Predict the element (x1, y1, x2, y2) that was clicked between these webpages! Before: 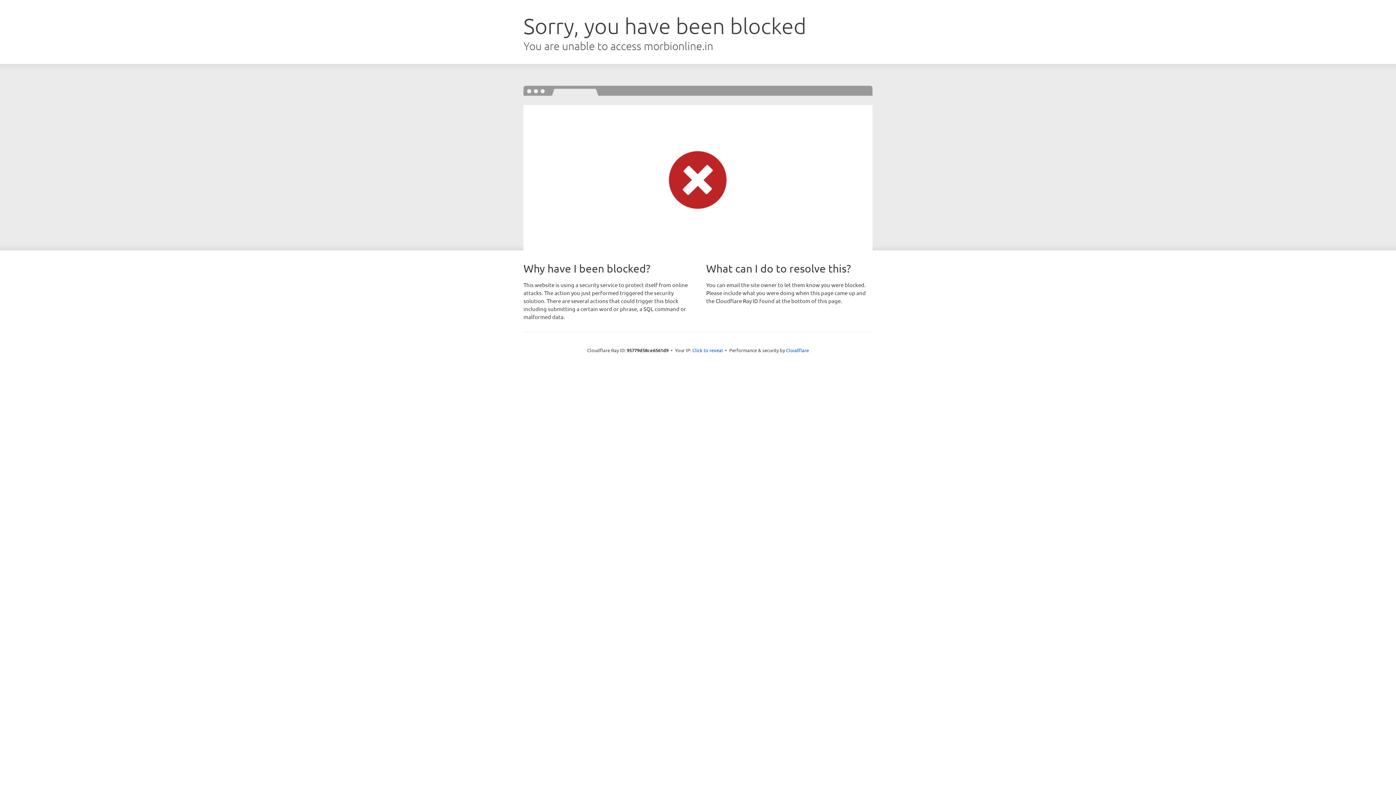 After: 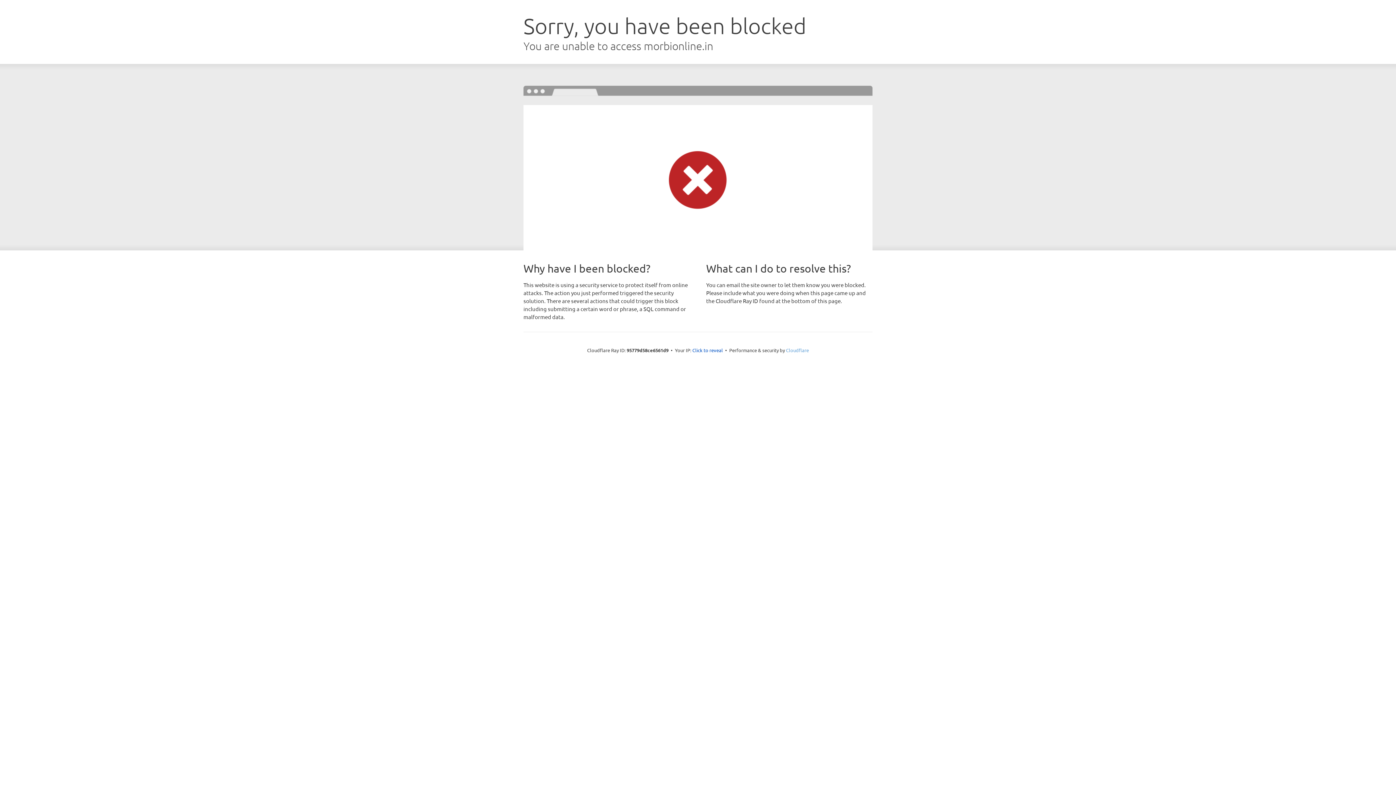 Action: bbox: (786, 347, 809, 353) label: Cloudflare